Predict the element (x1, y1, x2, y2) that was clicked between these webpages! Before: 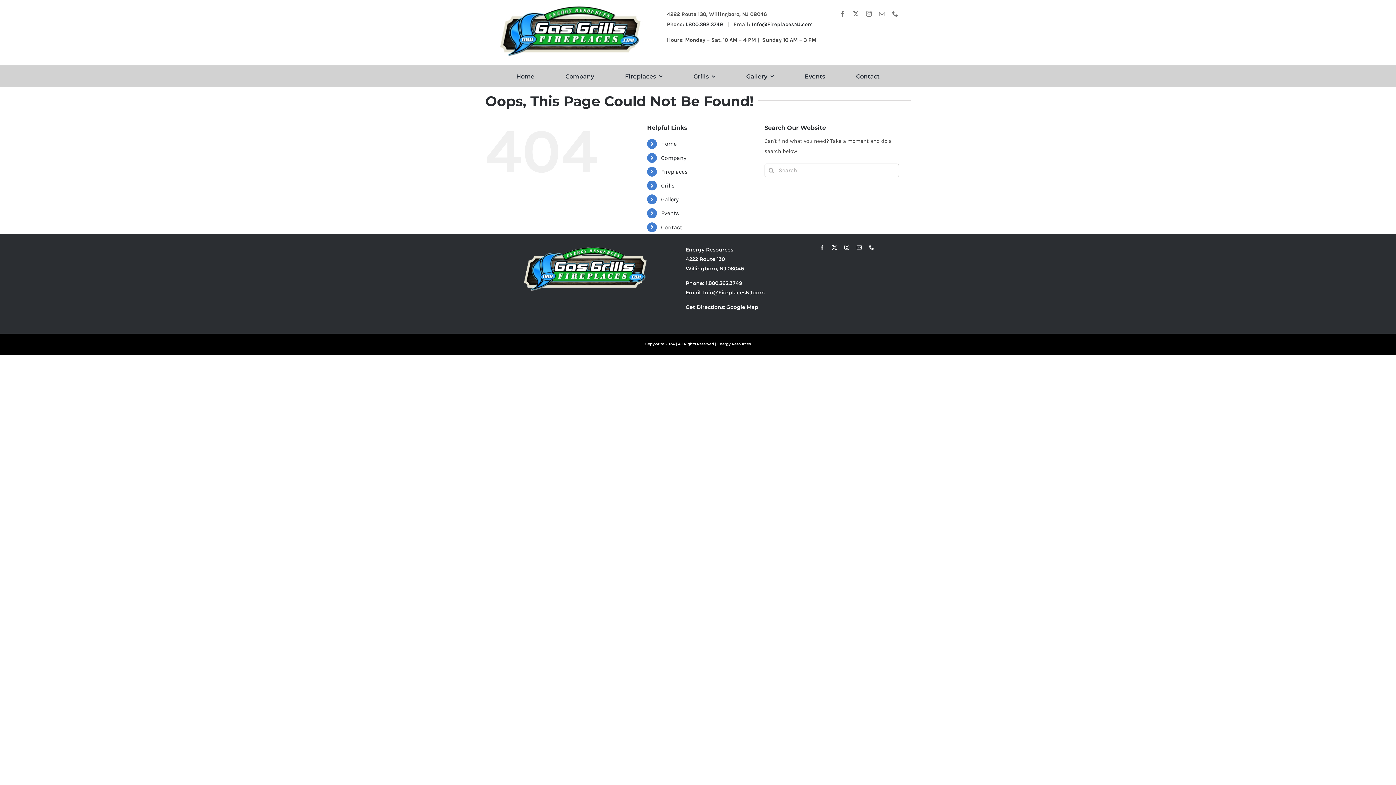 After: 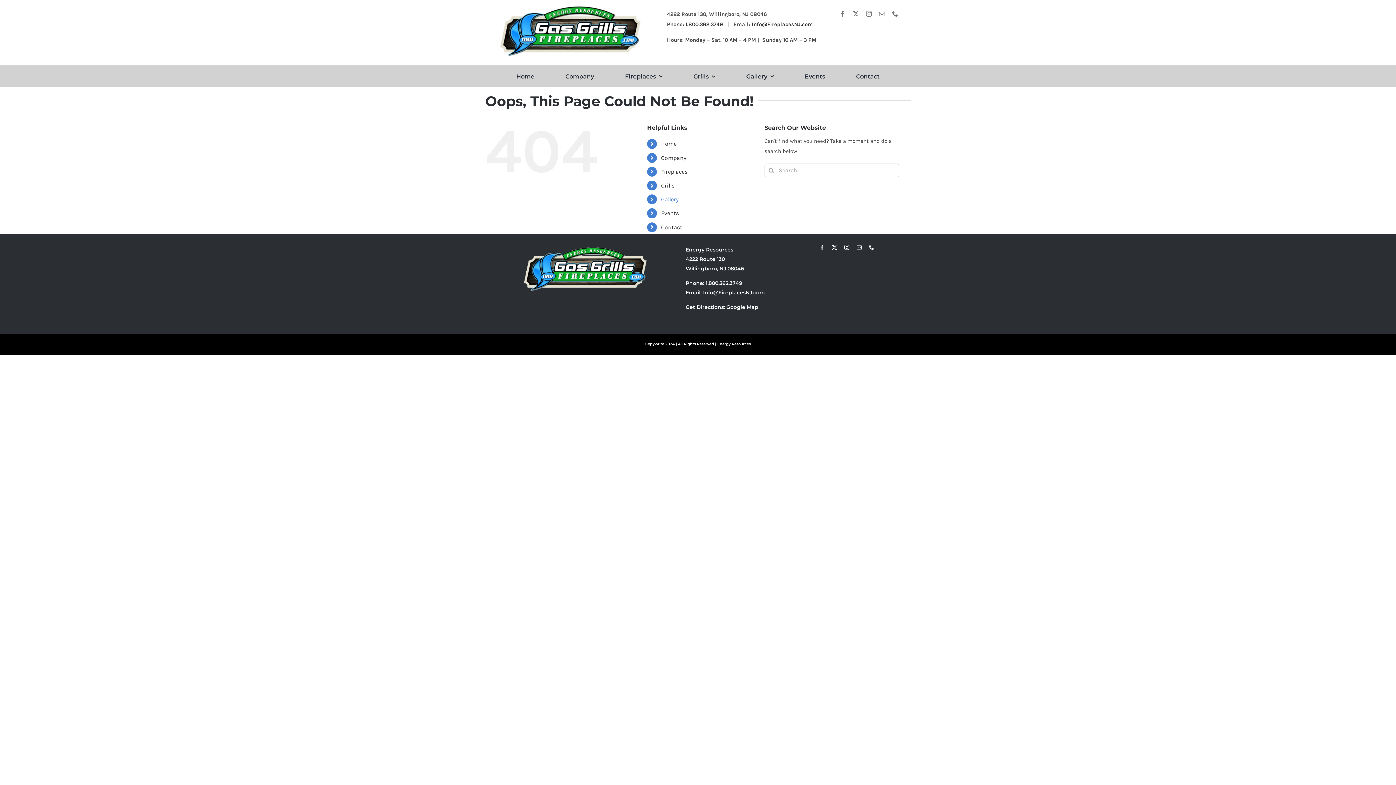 Action: label: Gallery bbox: (661, 196, 678, 202)